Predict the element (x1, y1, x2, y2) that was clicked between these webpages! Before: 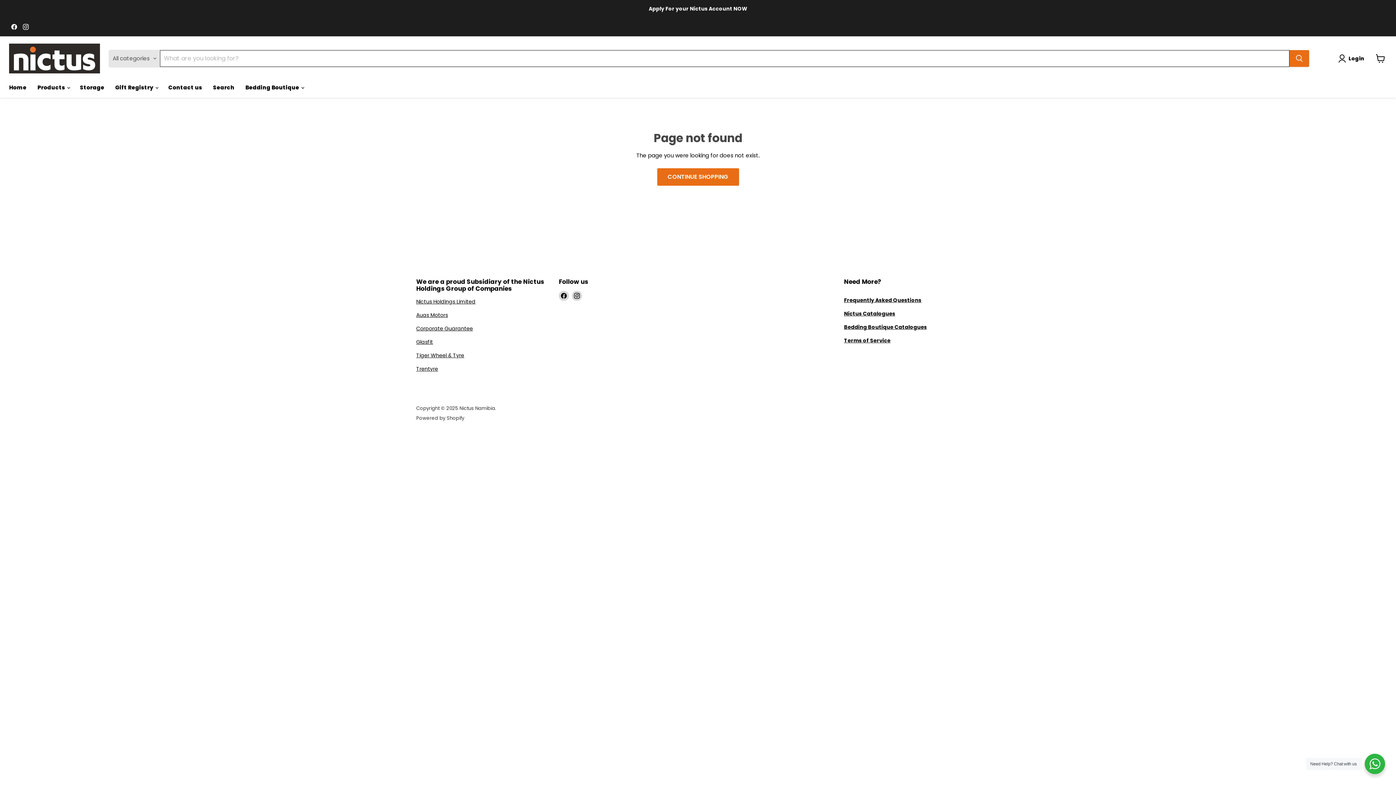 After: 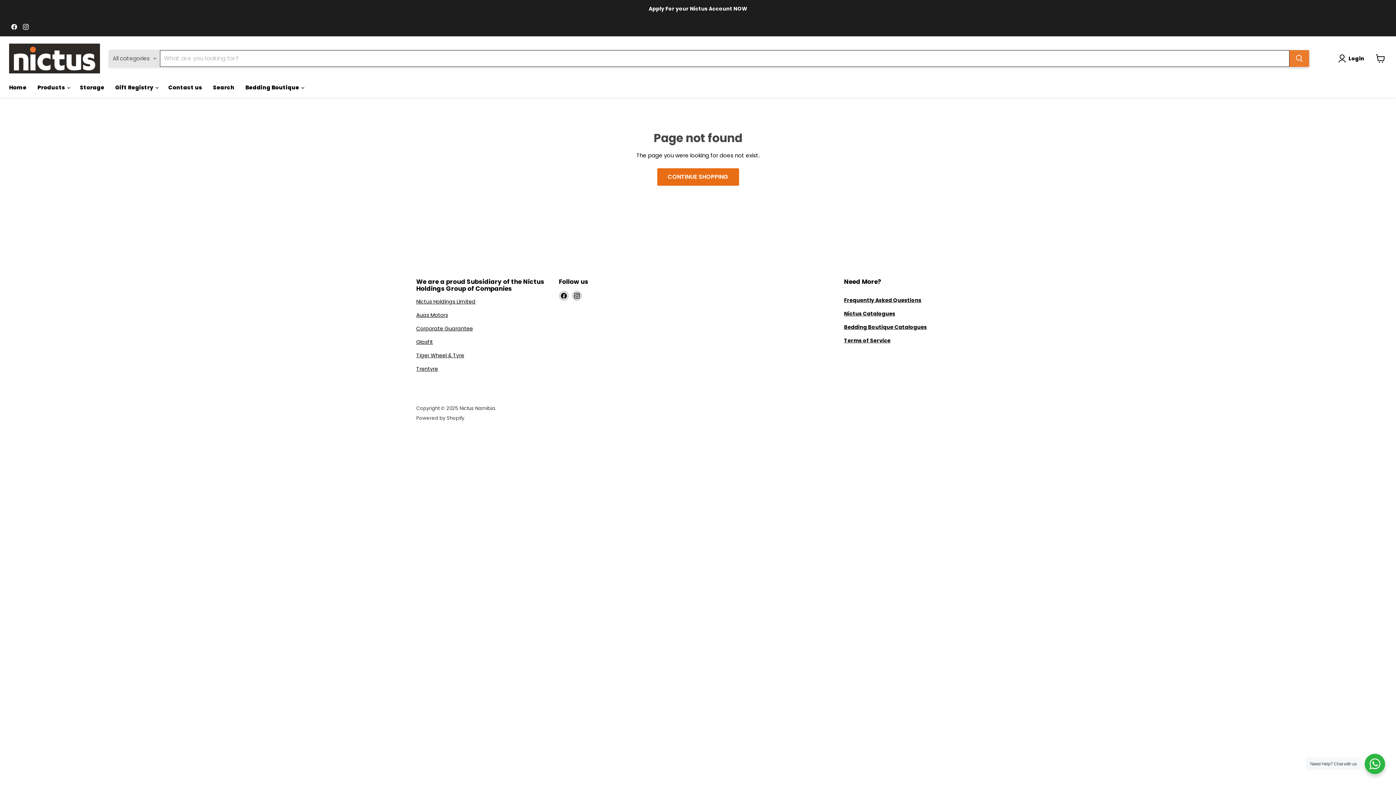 Action: bbox: (1289, 50, 1309, 66) label: Search